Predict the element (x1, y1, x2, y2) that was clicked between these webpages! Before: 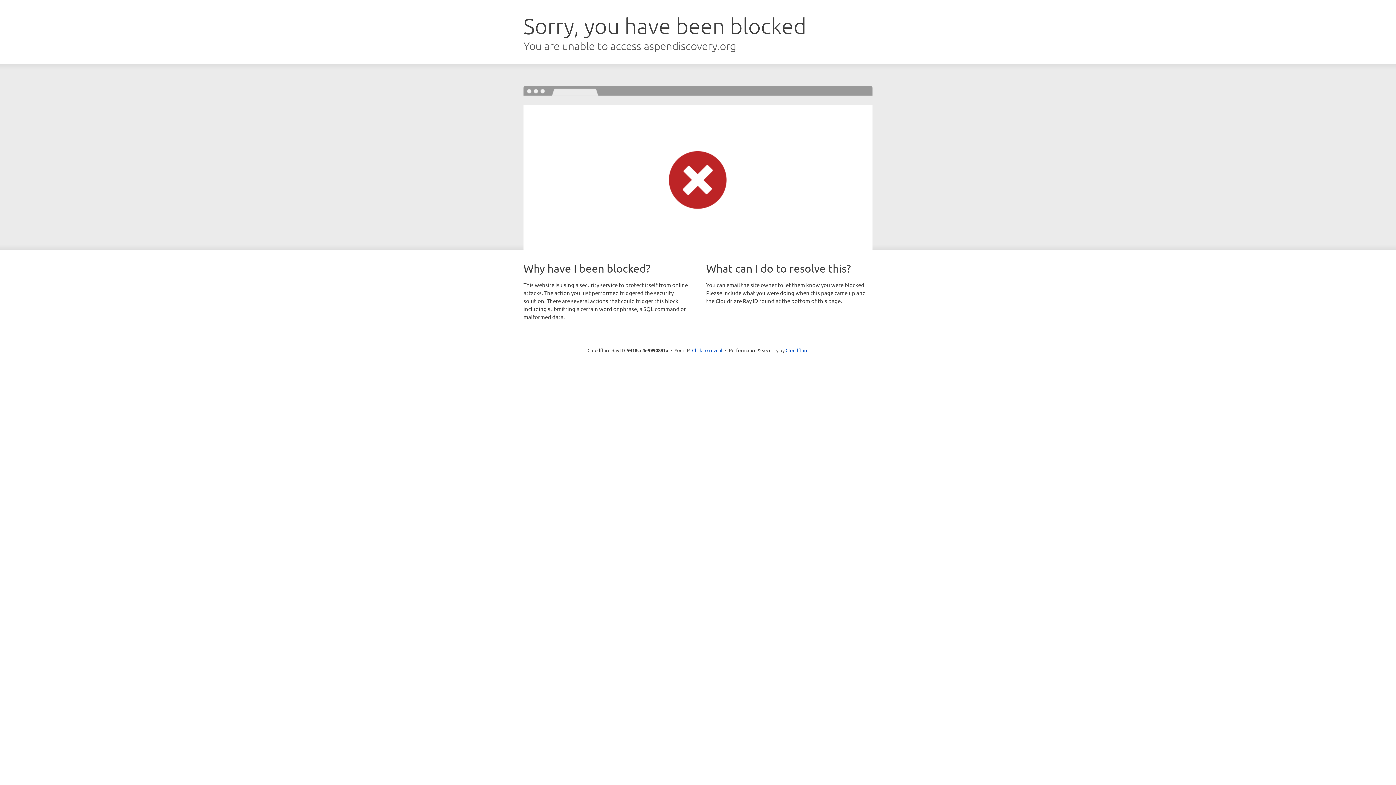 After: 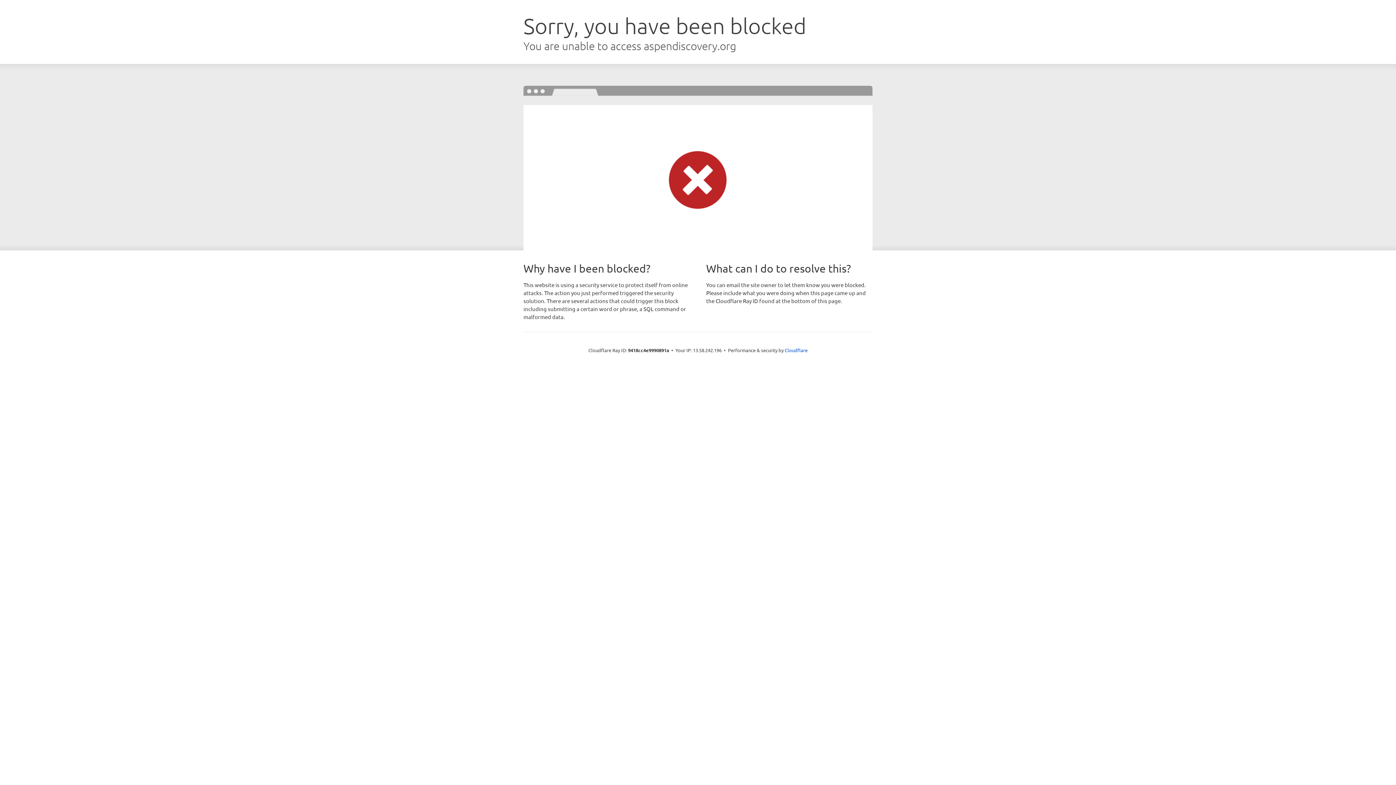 Action: label: Click to reveal bbox: (692, 346, 722, 353)